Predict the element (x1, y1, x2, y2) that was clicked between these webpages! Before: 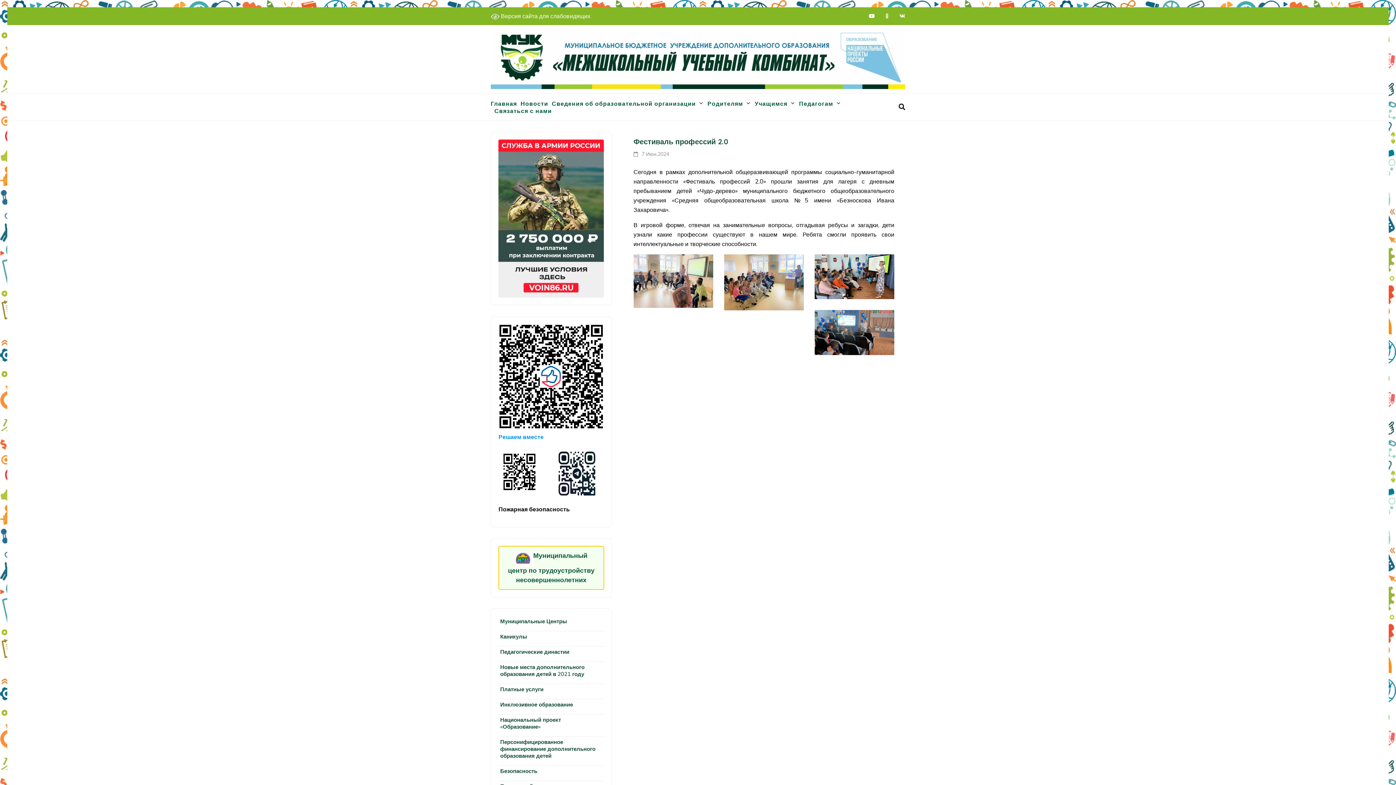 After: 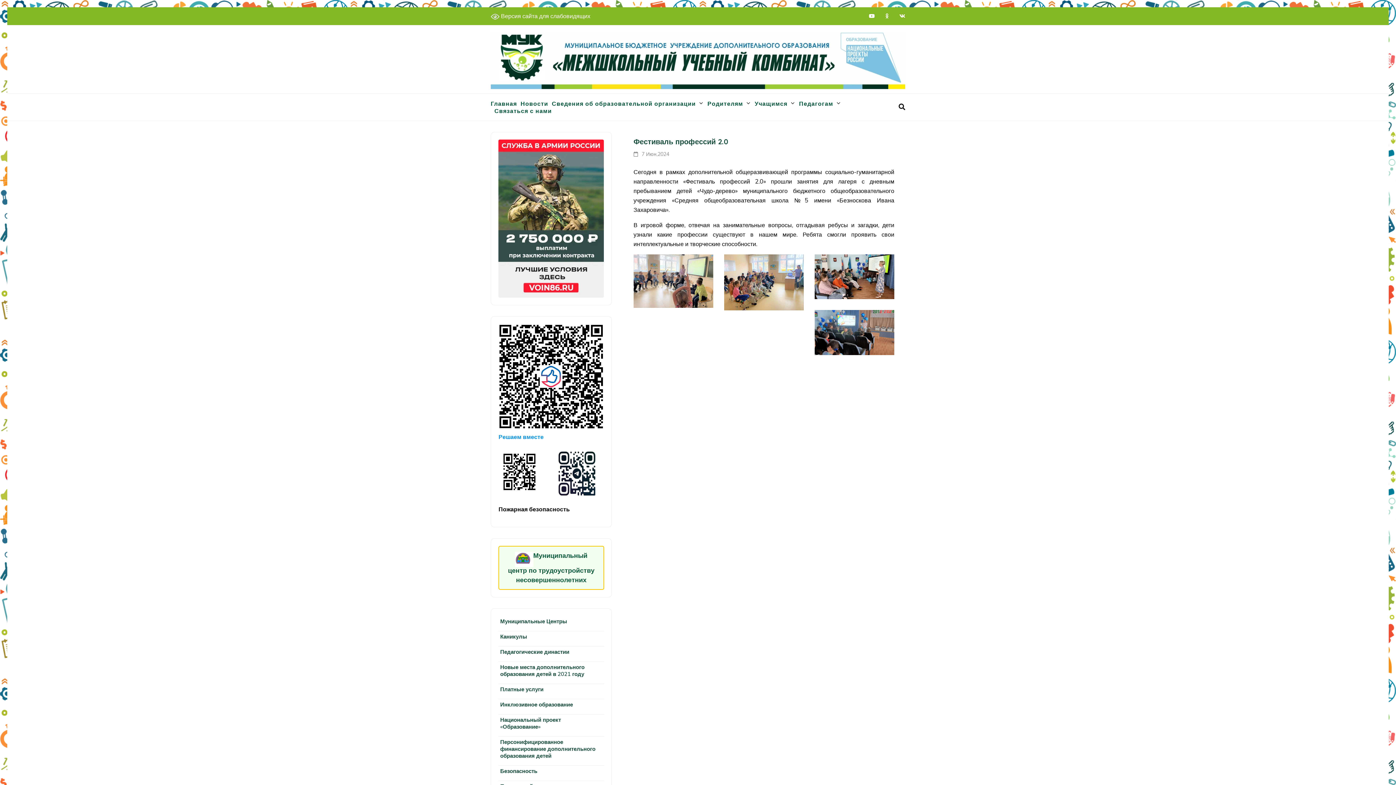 Action: bbox: (899, 12, 905, 19)